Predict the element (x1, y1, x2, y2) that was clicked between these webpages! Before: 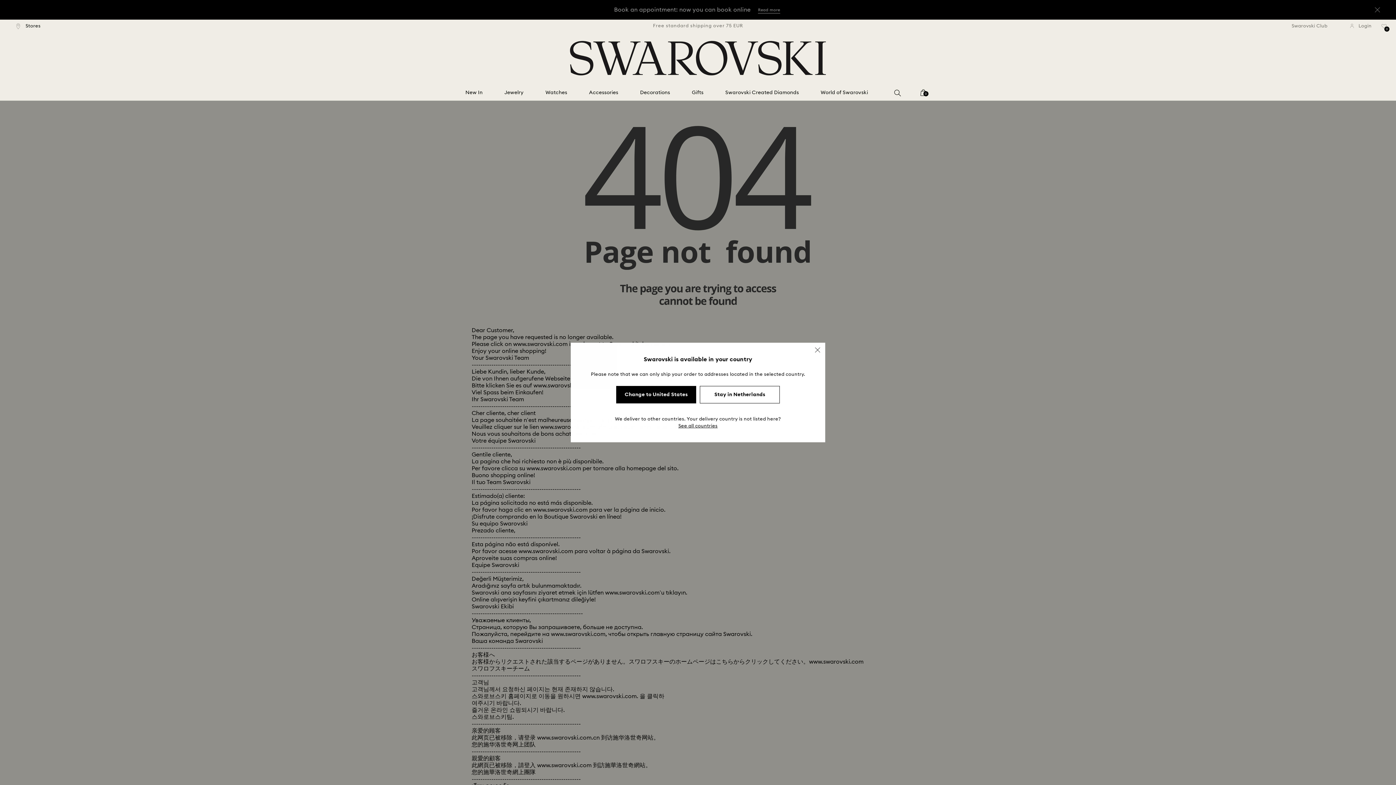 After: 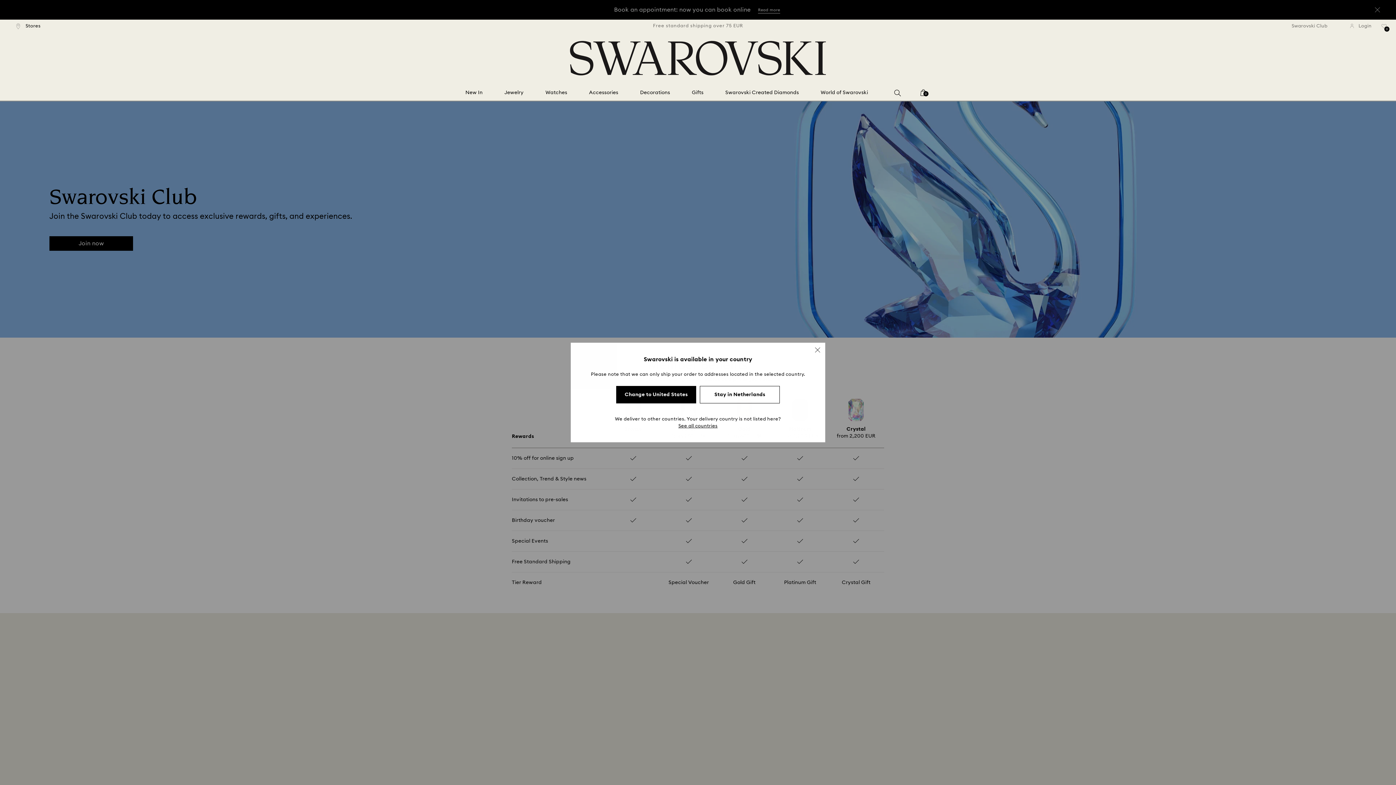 Action: bbox: (1291, 23, 1337, 28) label: Swarovski Club